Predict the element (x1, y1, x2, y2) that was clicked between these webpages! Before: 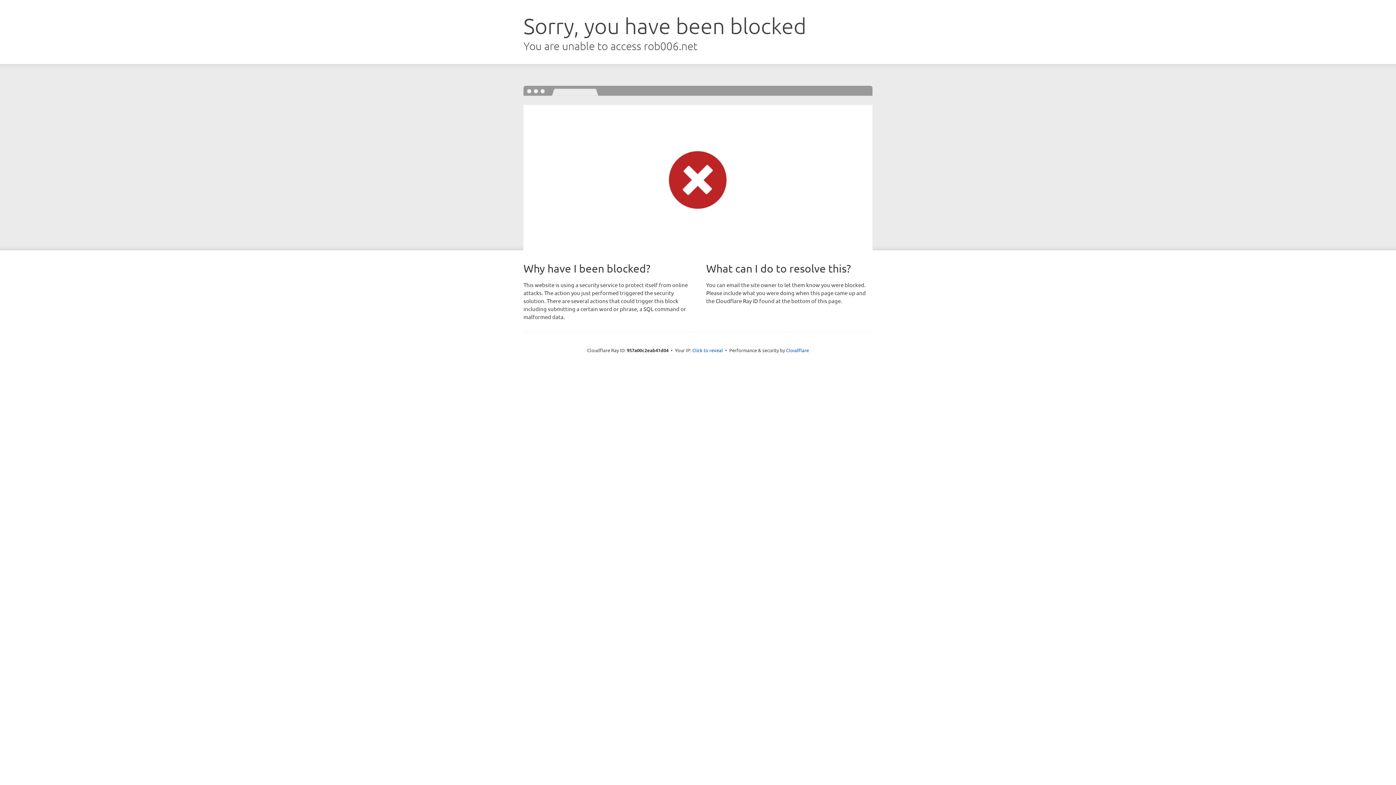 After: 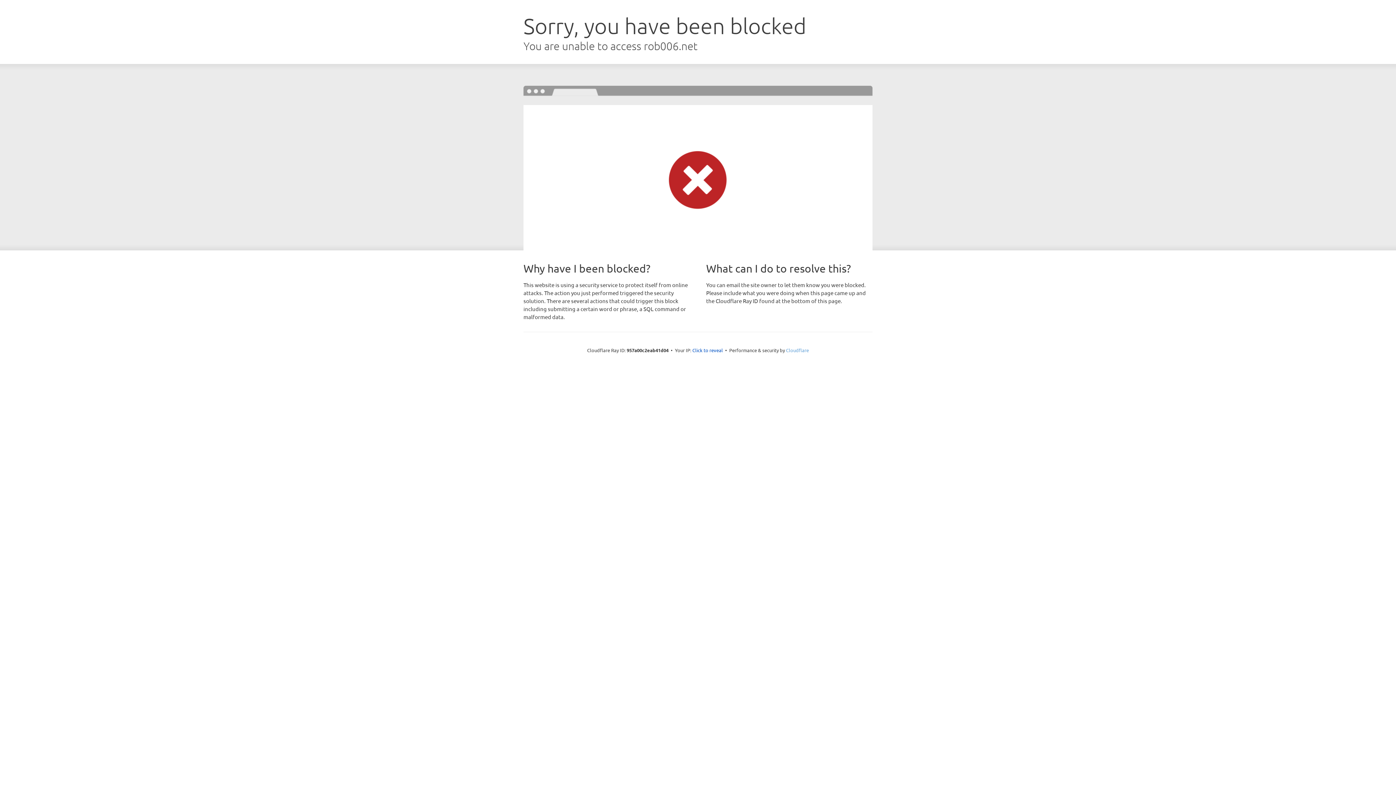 Action: label: Cloudflare bbox: (786, 347, 809, 353)